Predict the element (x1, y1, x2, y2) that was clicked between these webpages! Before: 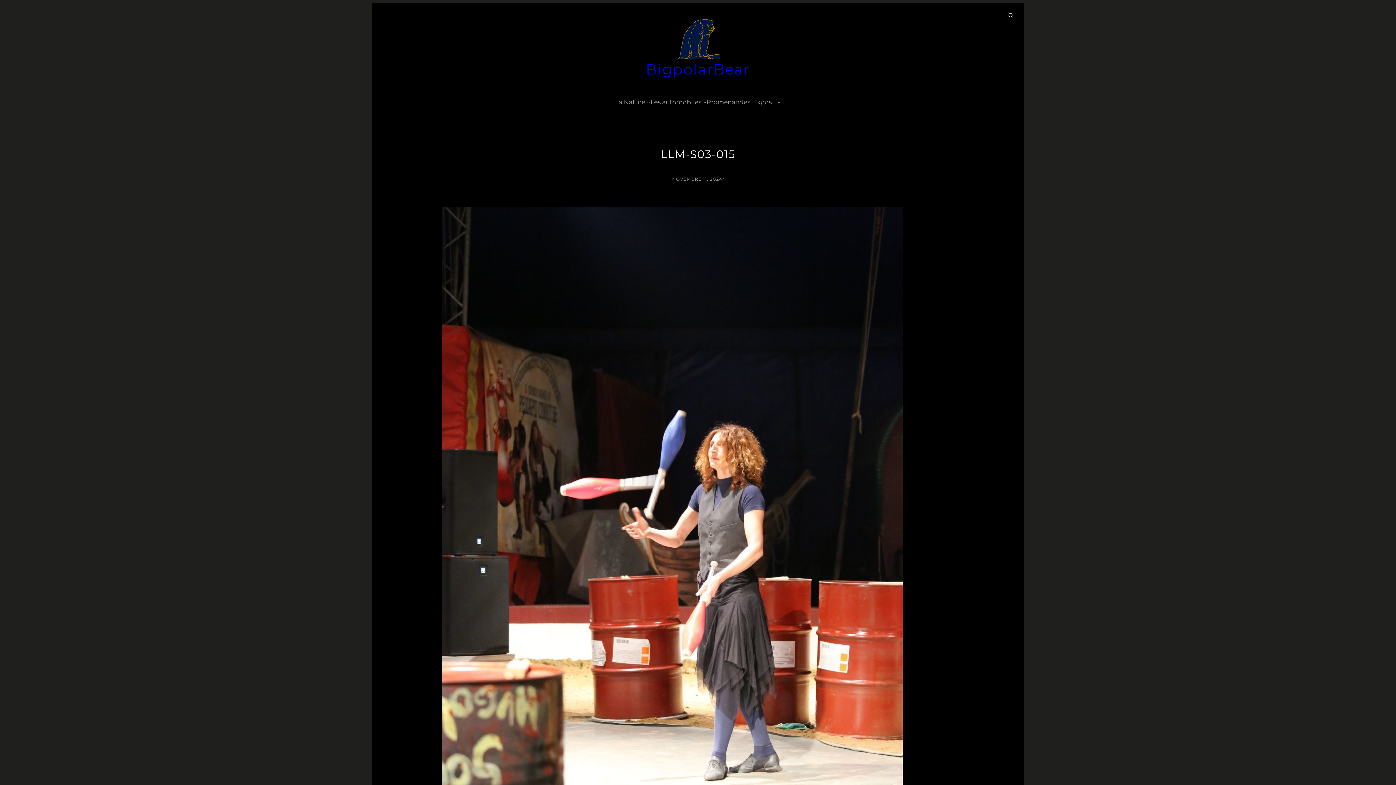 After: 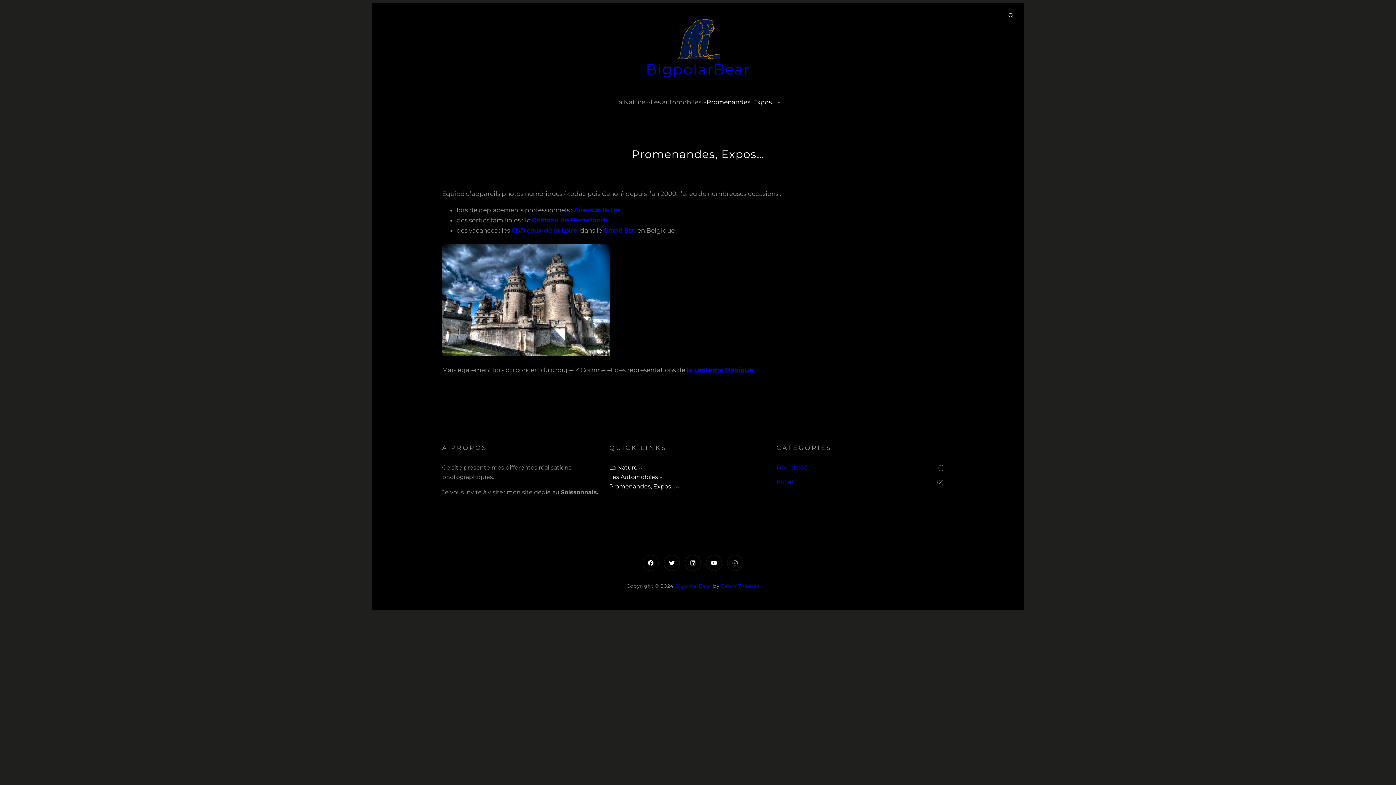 Action: bbox: (706, 92, 775, 112) label: Promenandes, Expos…